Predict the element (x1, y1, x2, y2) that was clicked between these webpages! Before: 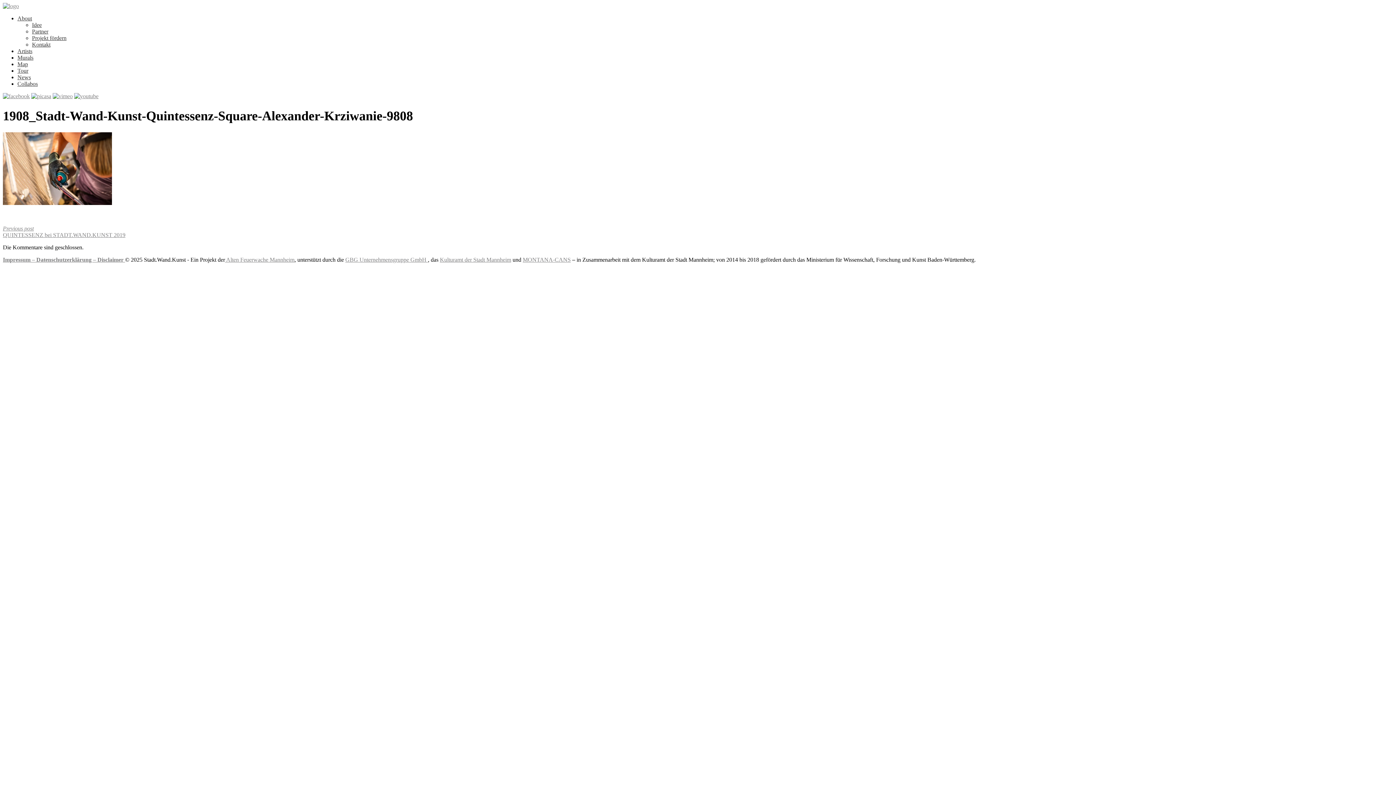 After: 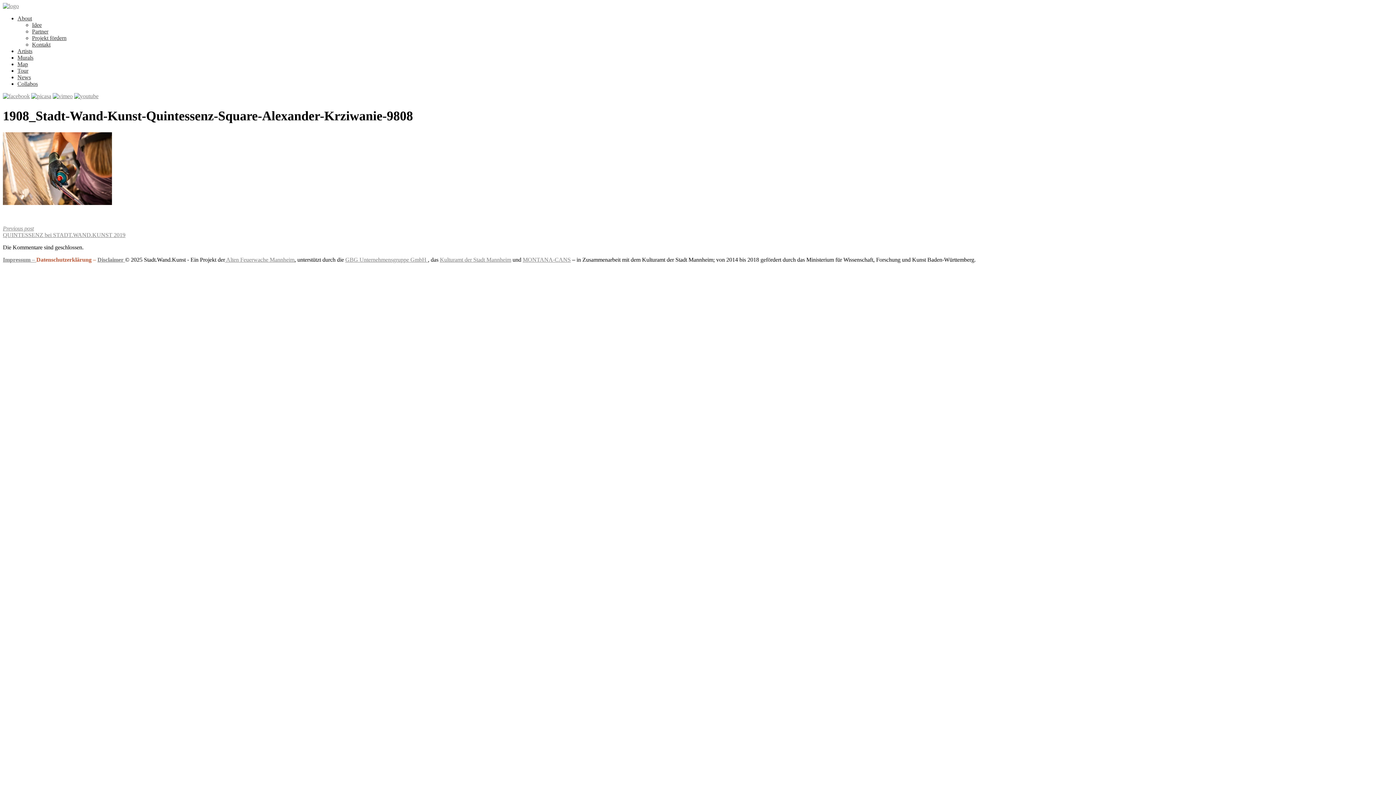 Action: label: Datenschutzerklärung –  bbox: (36, 256, 97, 262)